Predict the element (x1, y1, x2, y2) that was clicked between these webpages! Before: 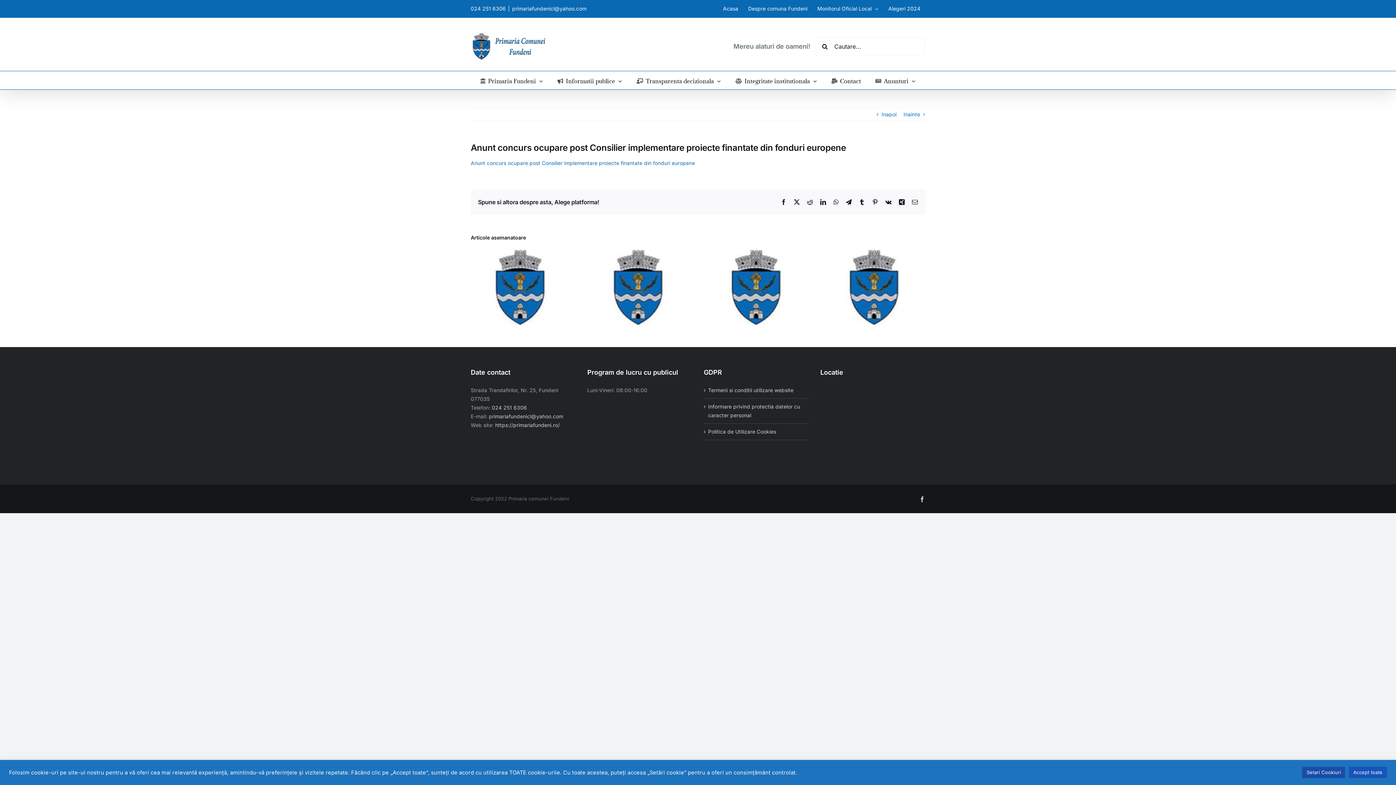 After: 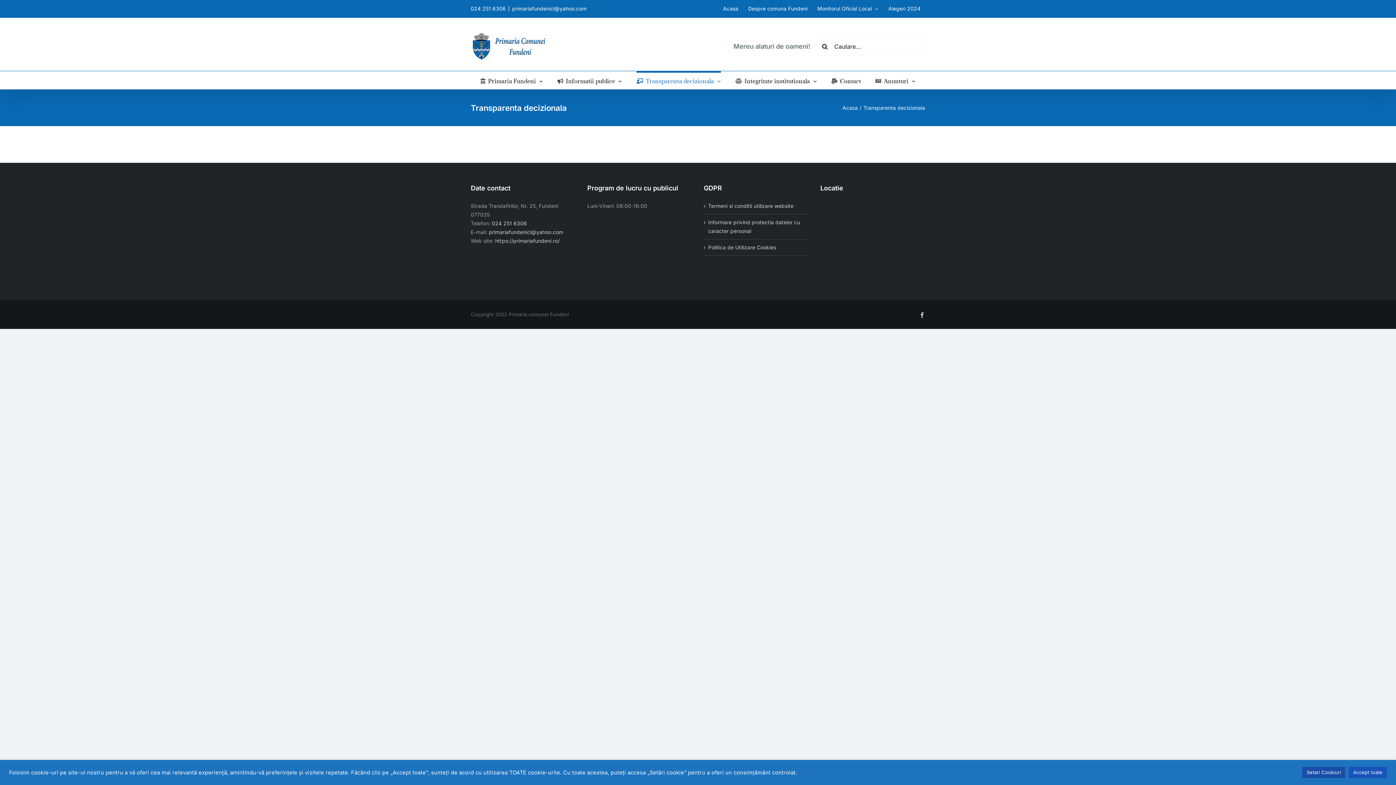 Action: bbox: (636, 71, 721, 89) label: Transparenta decizionala